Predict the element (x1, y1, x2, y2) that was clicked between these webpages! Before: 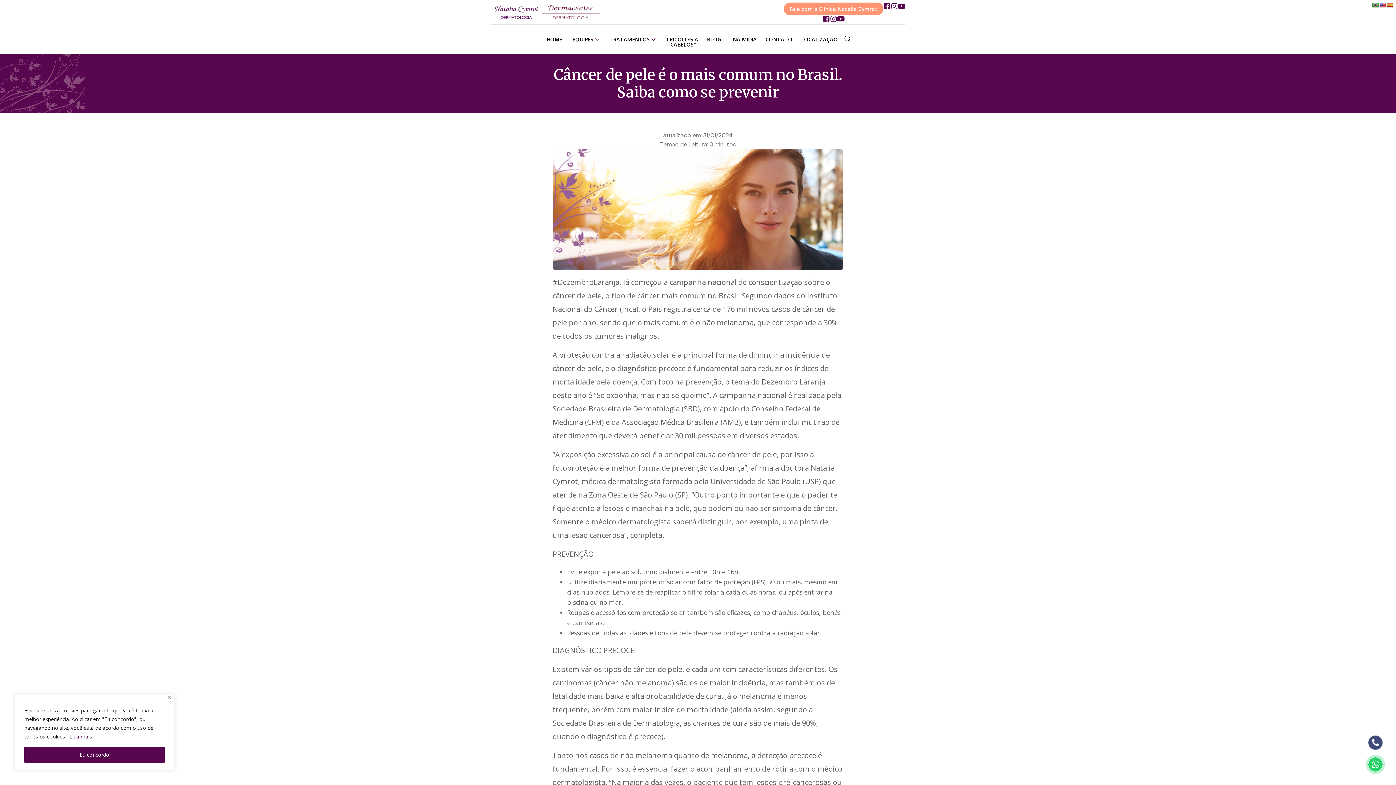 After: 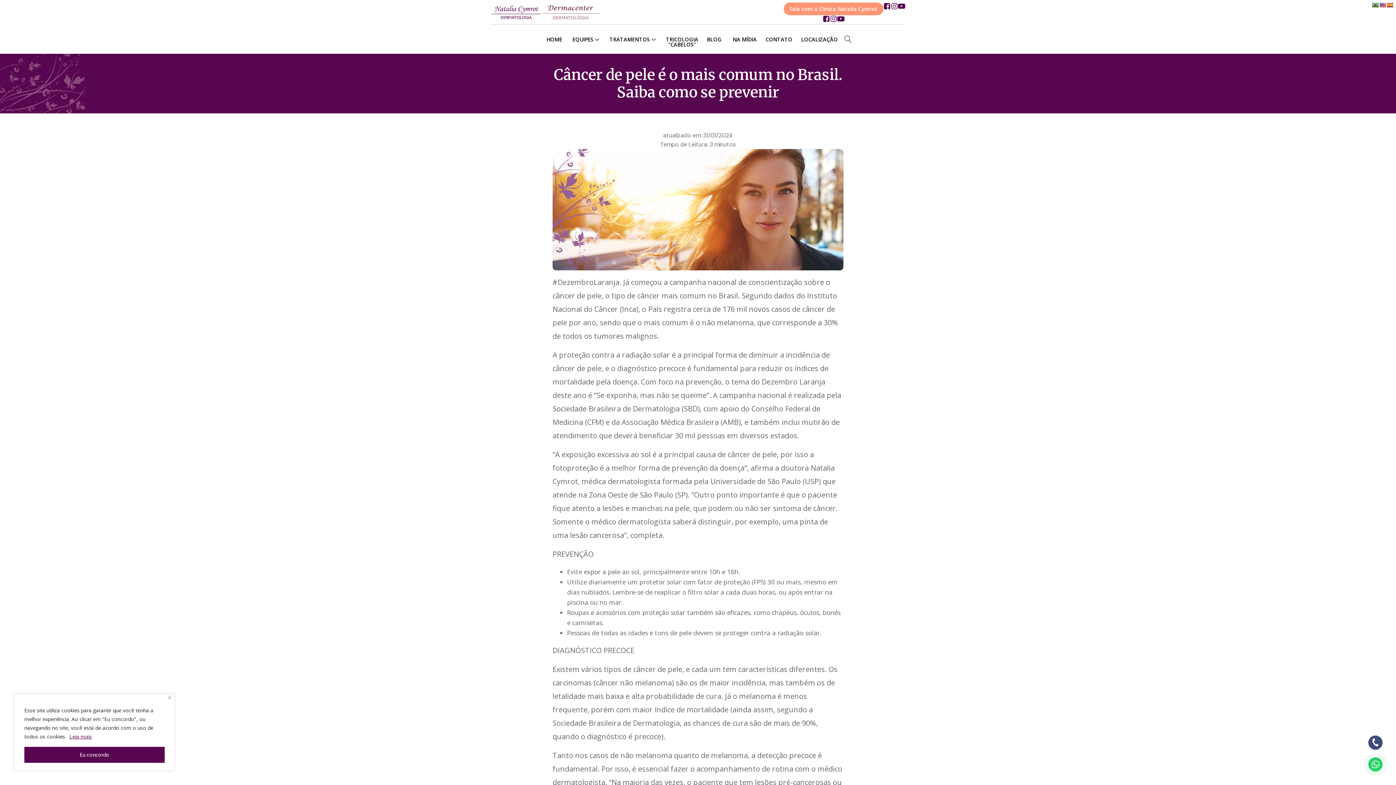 Action: bbox: (69, 733, 92, 740) label: Leia mais